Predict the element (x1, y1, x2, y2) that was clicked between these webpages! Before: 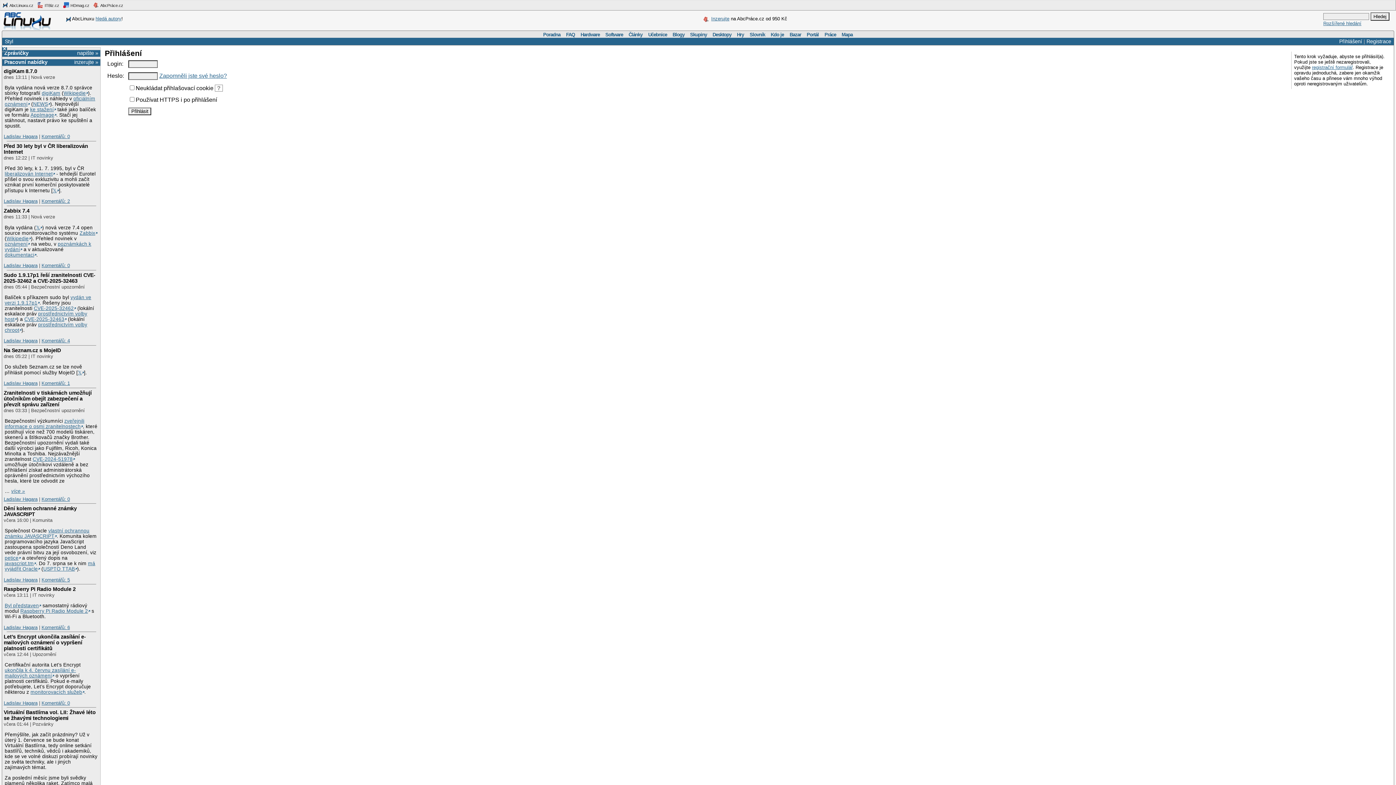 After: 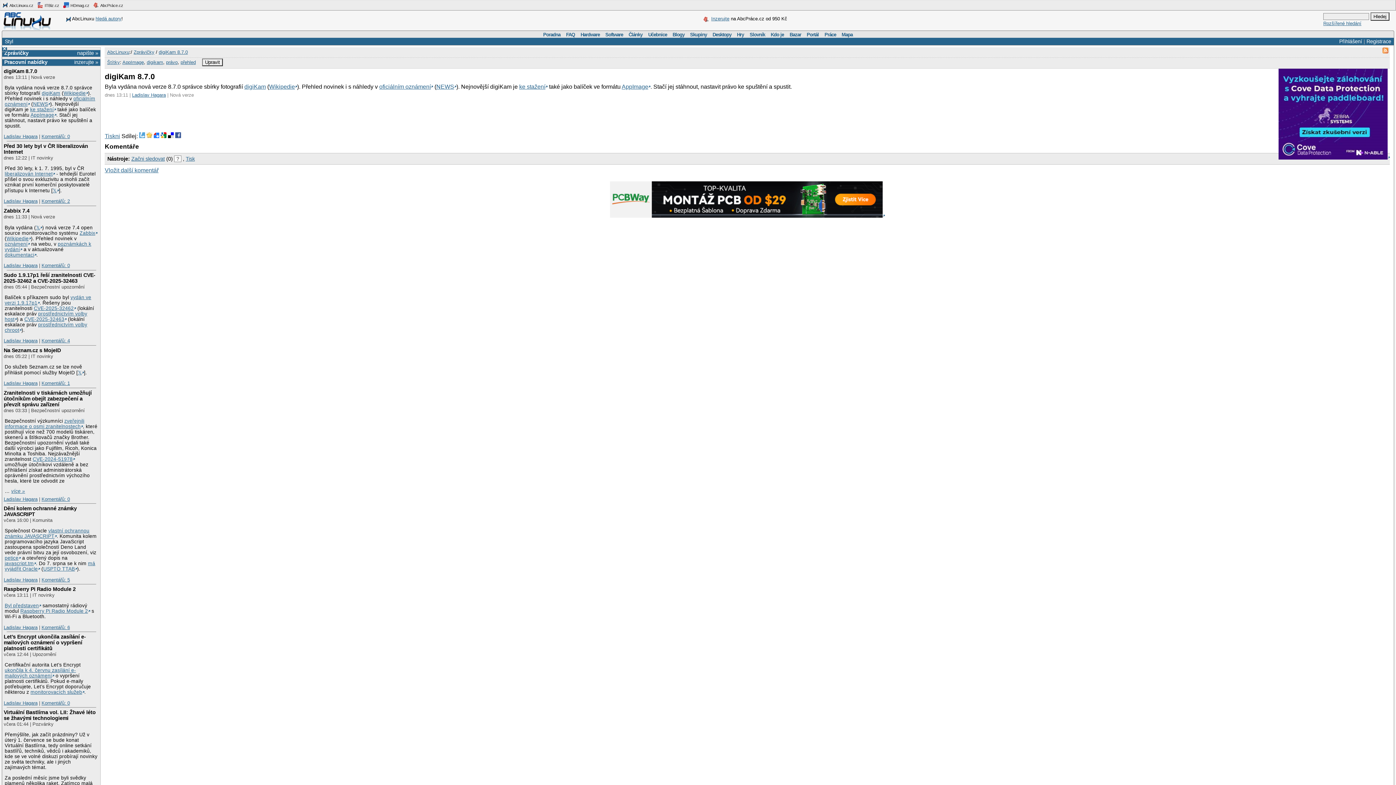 Action: label: digiKam 8.7.0 bbox: (3, 68, 37, 74)